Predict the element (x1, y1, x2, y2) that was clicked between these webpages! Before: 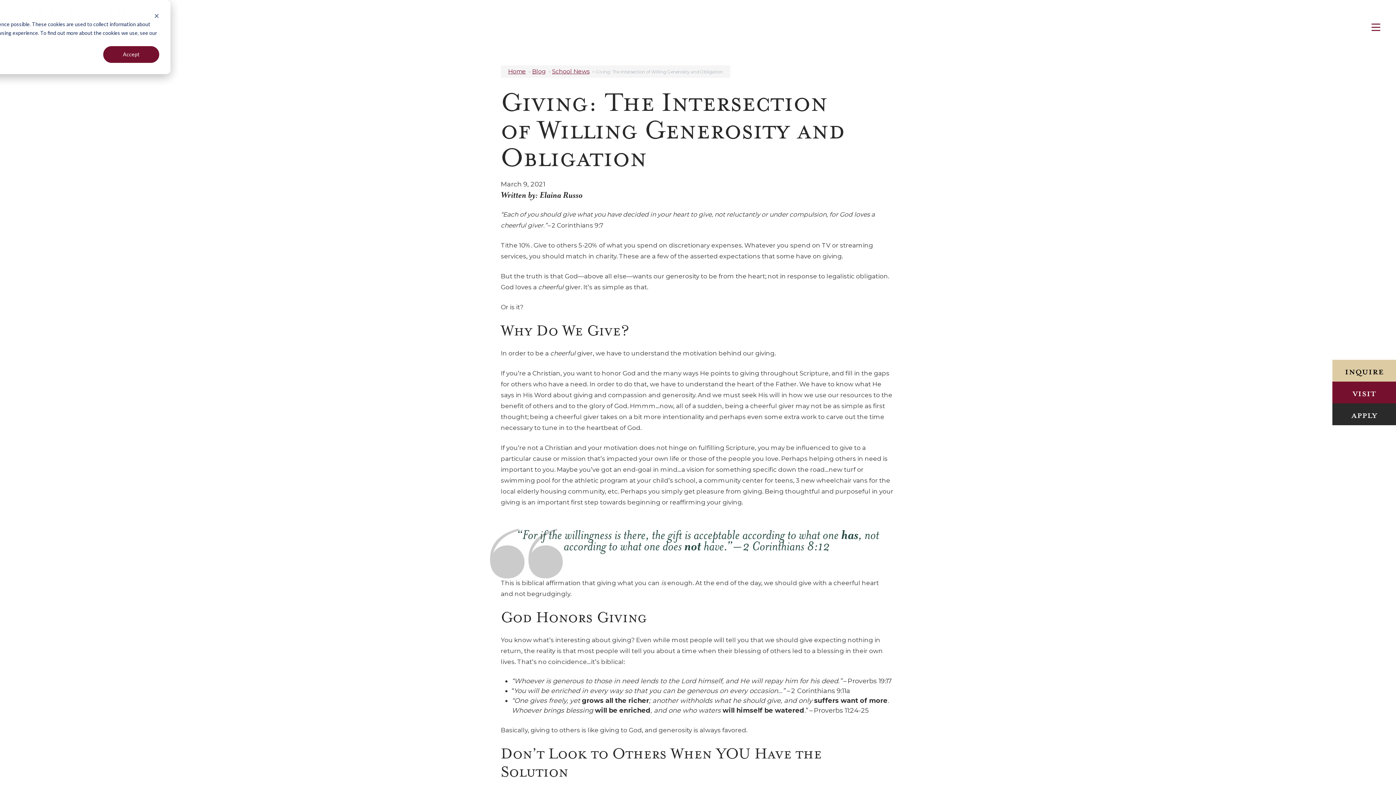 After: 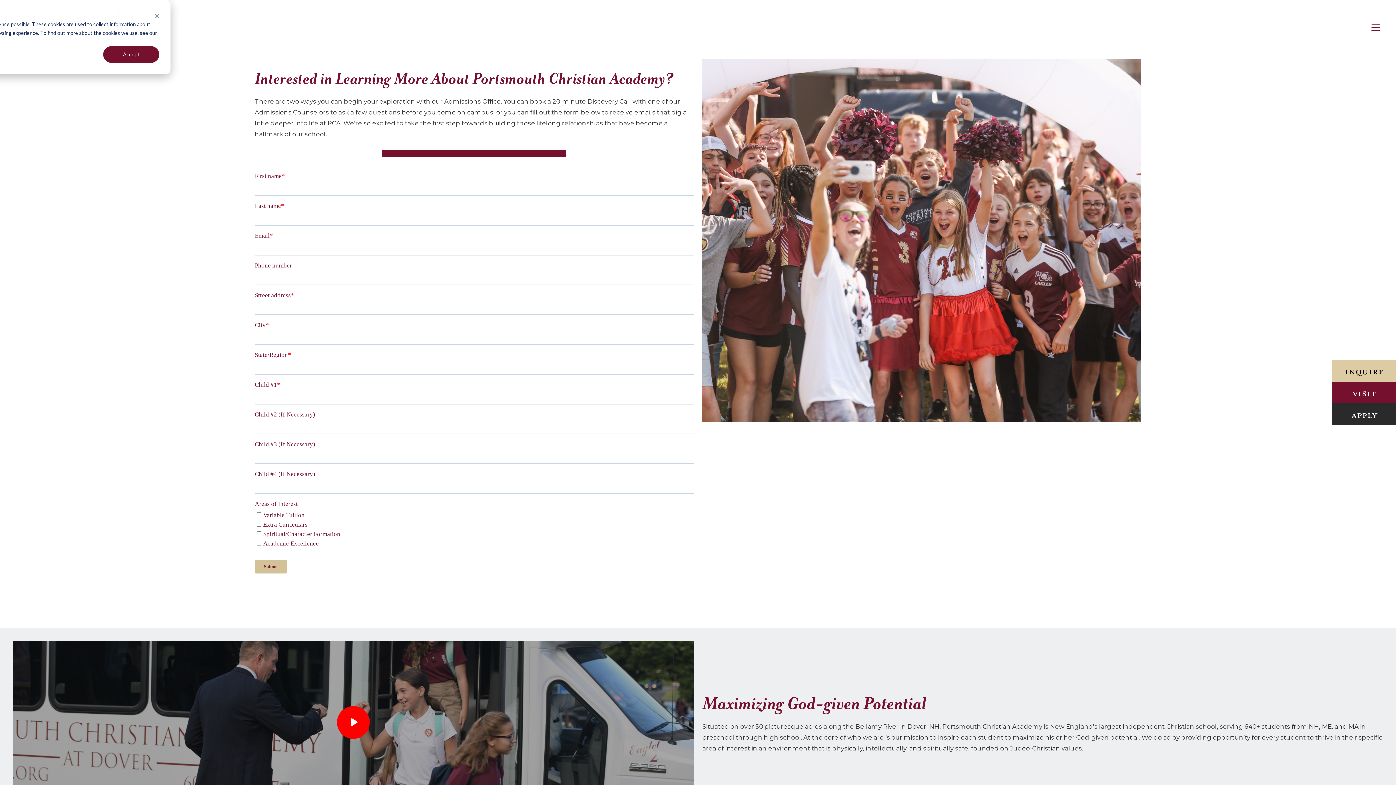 Action: bbox: (1332, 360, 1396, 381) label: Inquire